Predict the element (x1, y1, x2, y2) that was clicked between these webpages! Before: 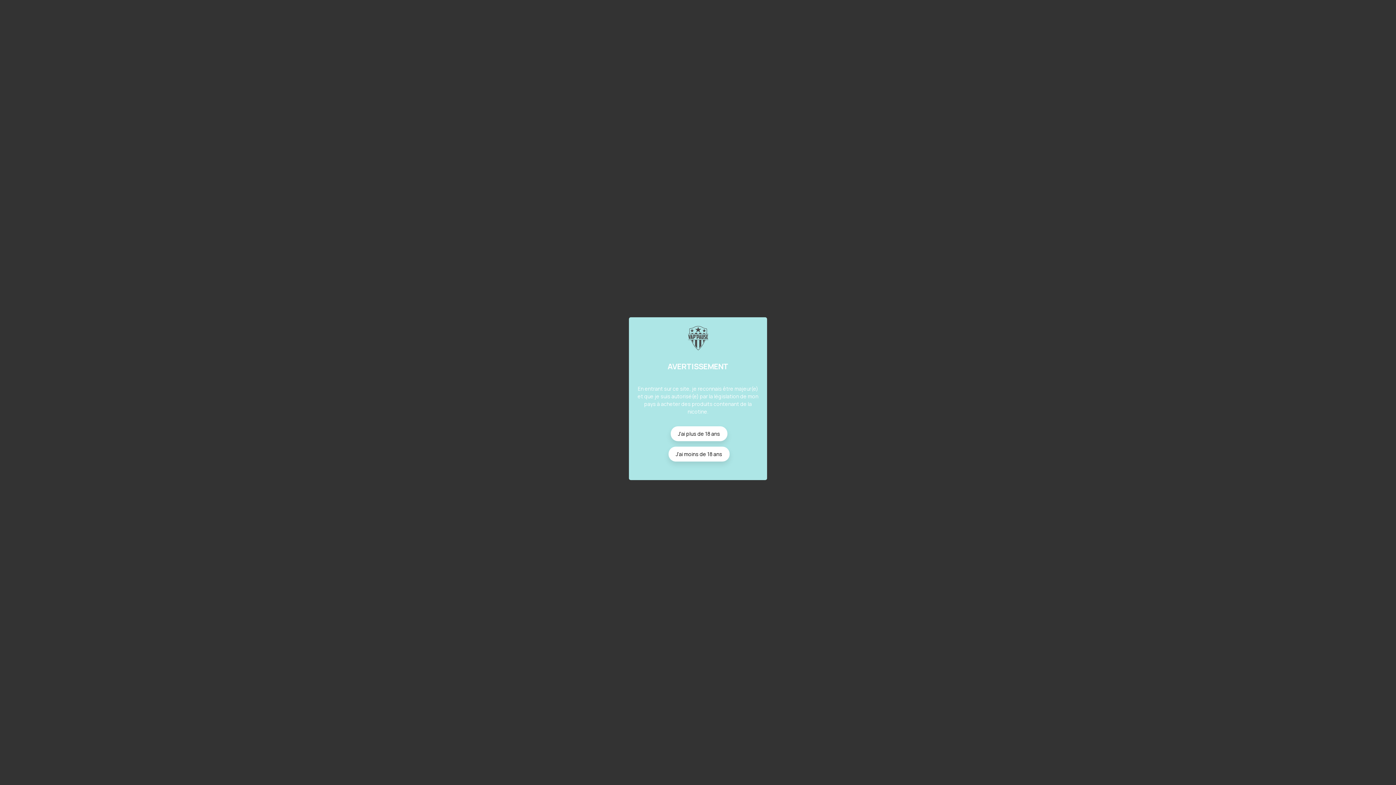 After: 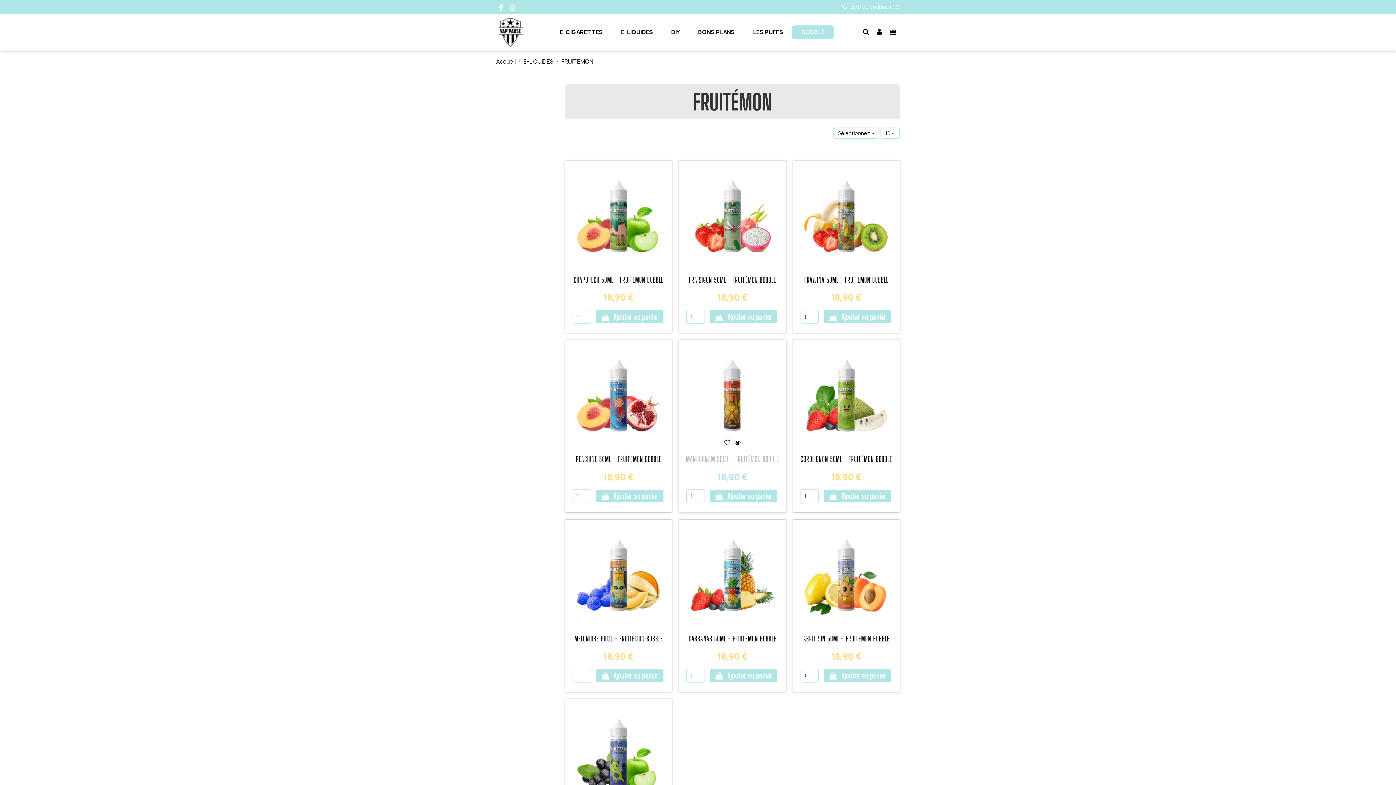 Action: bbox: (670, 426, 727, 441) label: J'ai plus de 18 ans